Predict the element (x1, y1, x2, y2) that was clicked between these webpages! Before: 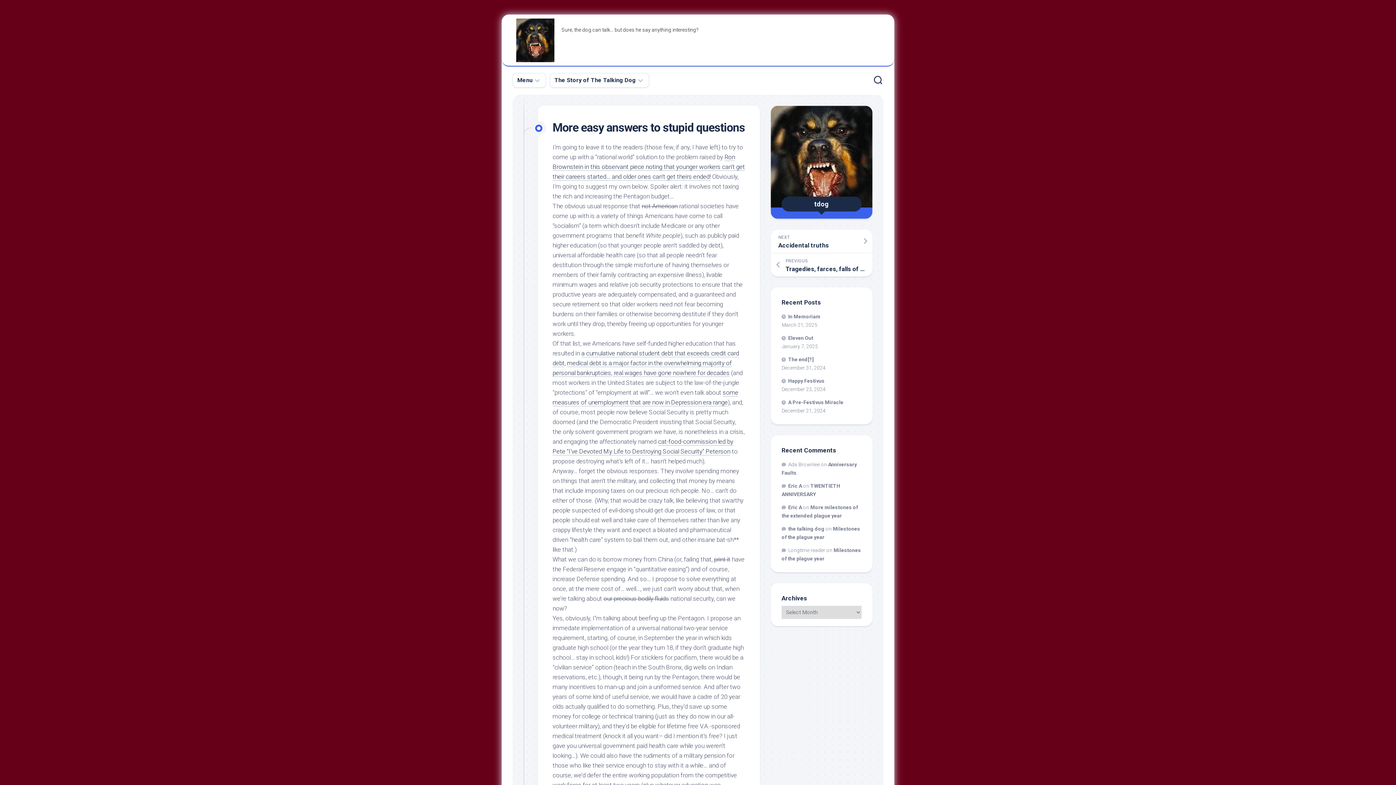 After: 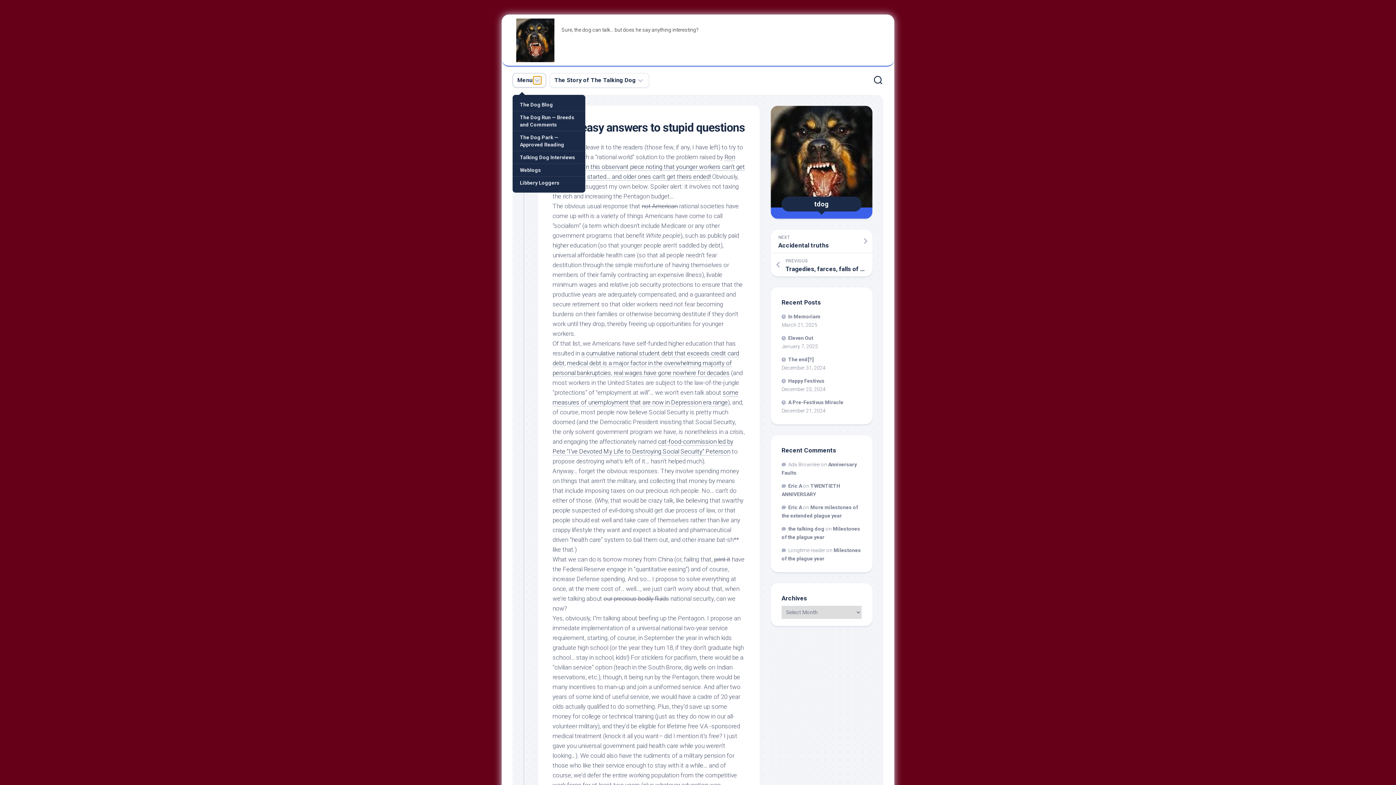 Action: bbox: (533, 76, 541, 84)